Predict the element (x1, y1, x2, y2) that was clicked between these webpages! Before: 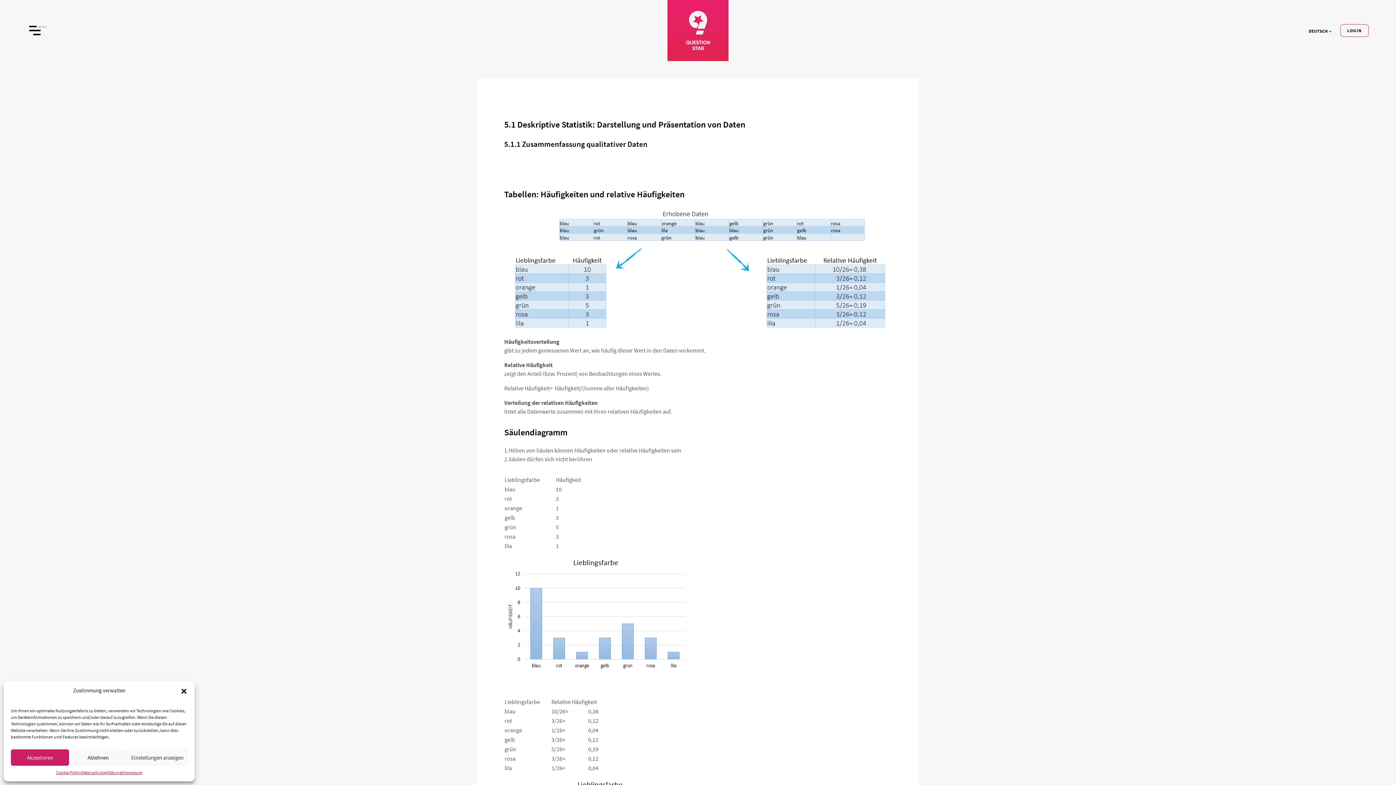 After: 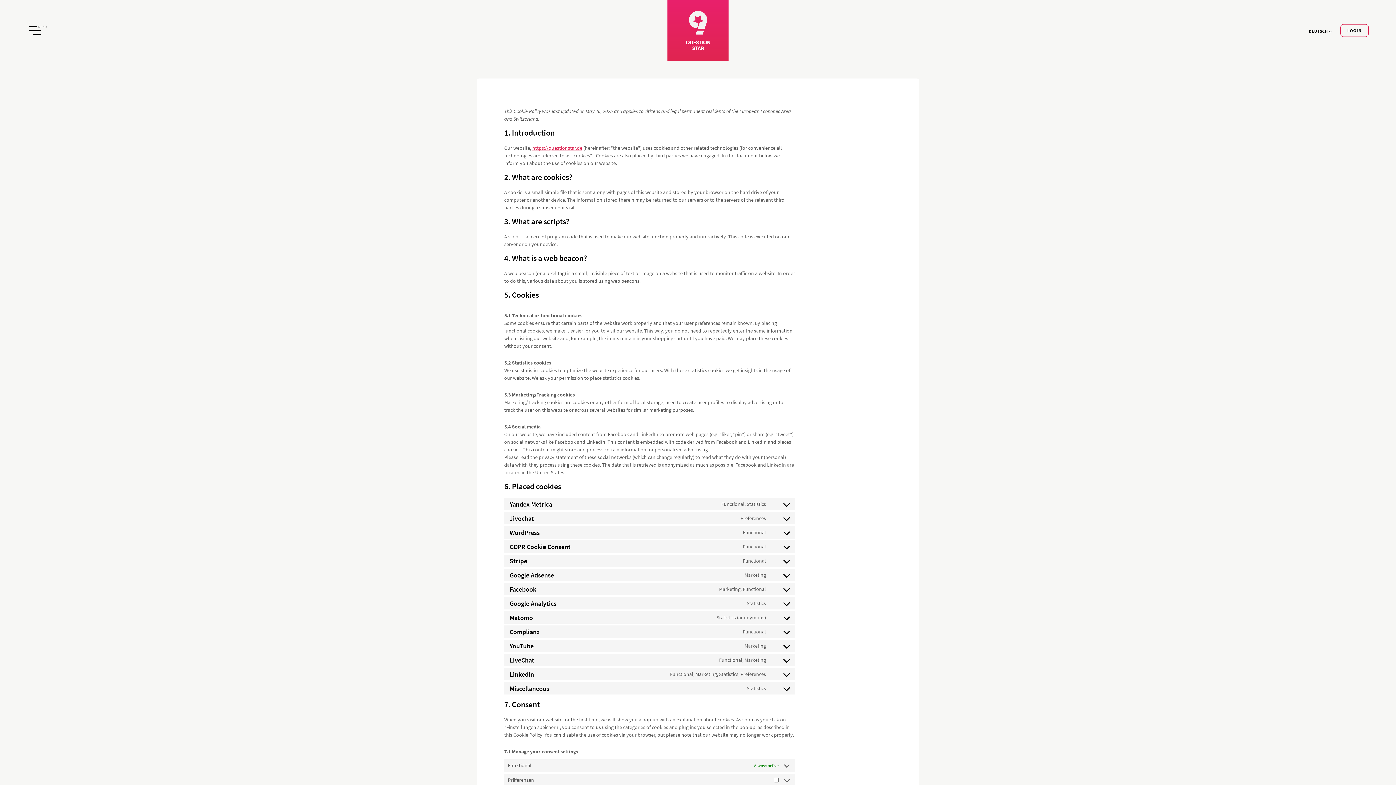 Action: bbox: (55, 769, 81, 776) label: Cookie Policy